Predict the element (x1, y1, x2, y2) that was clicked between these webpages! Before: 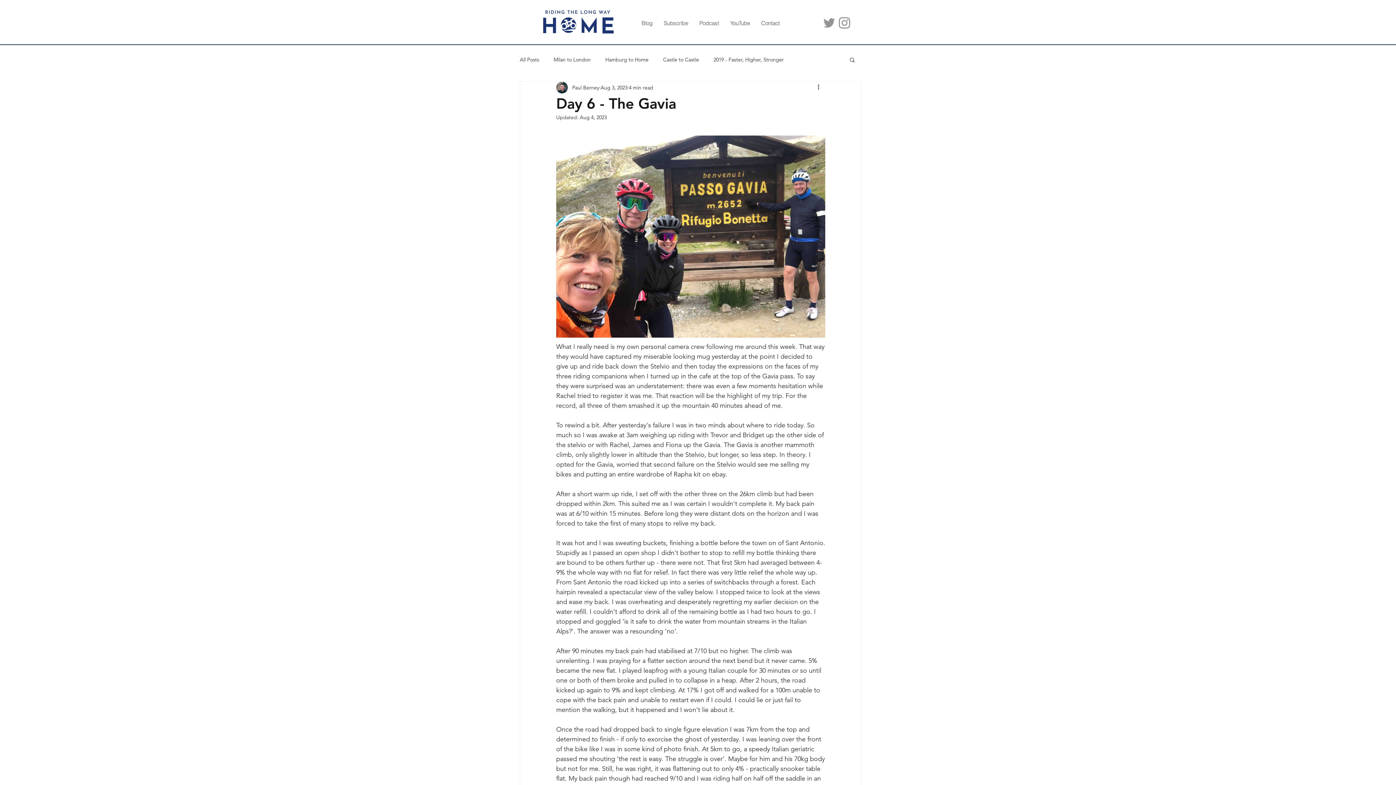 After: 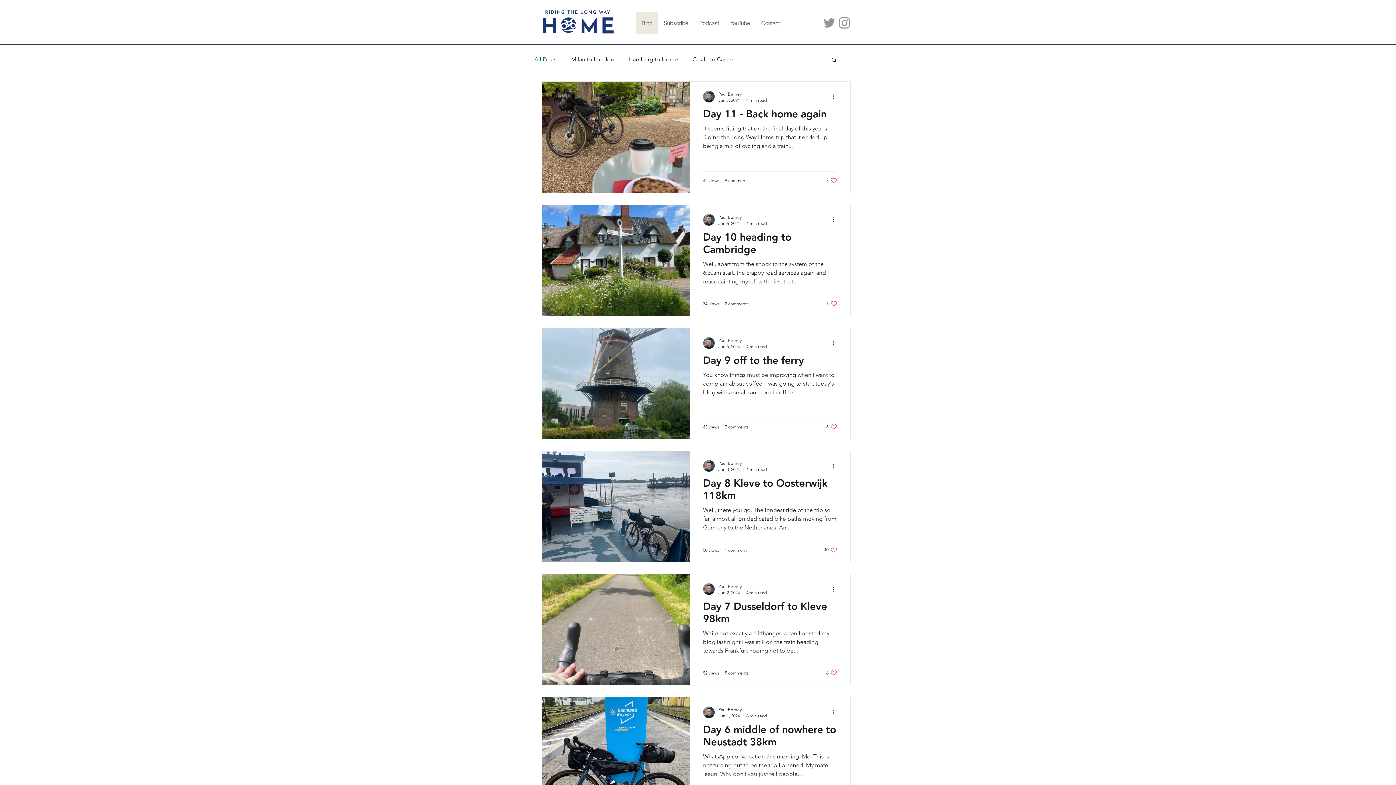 Action: bbox: (520, 56, 539, 63) label: All Posts